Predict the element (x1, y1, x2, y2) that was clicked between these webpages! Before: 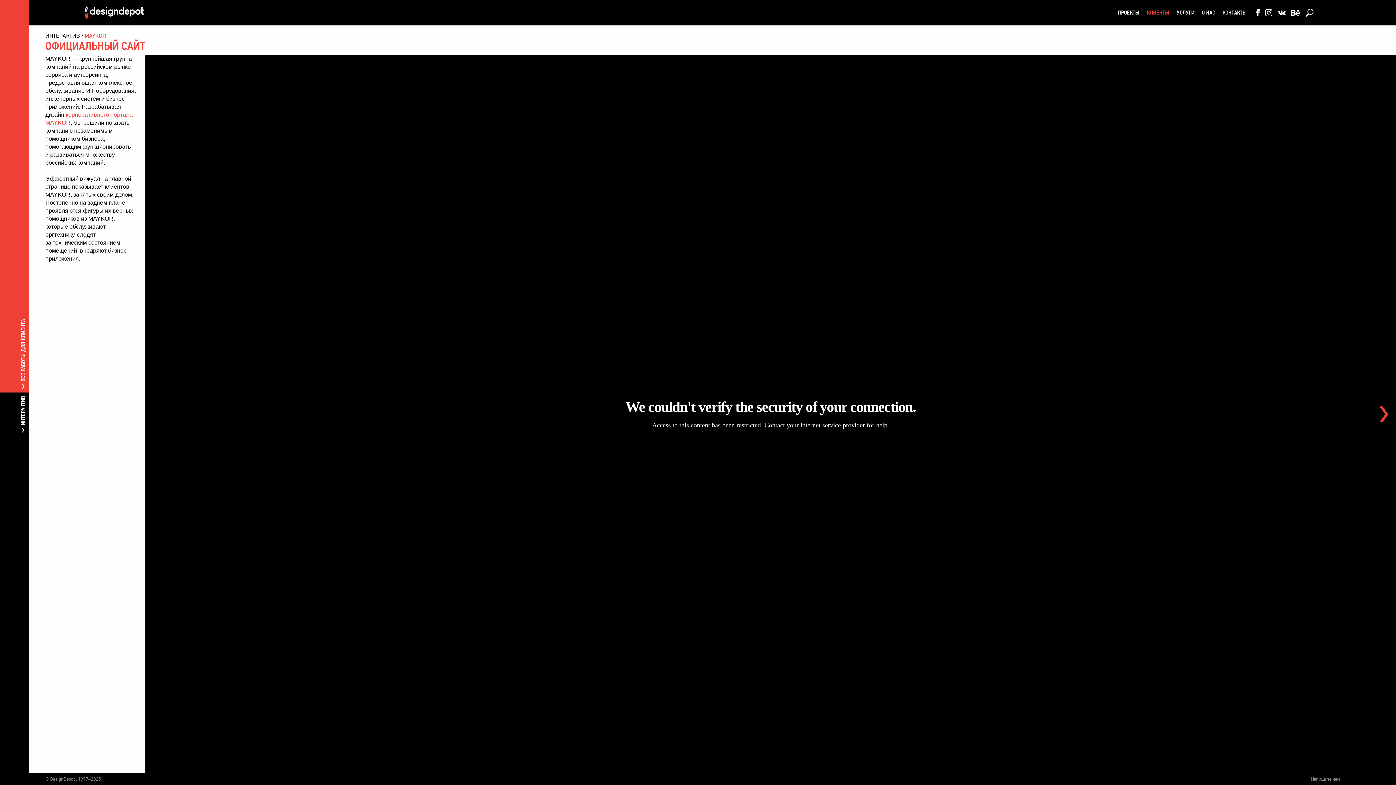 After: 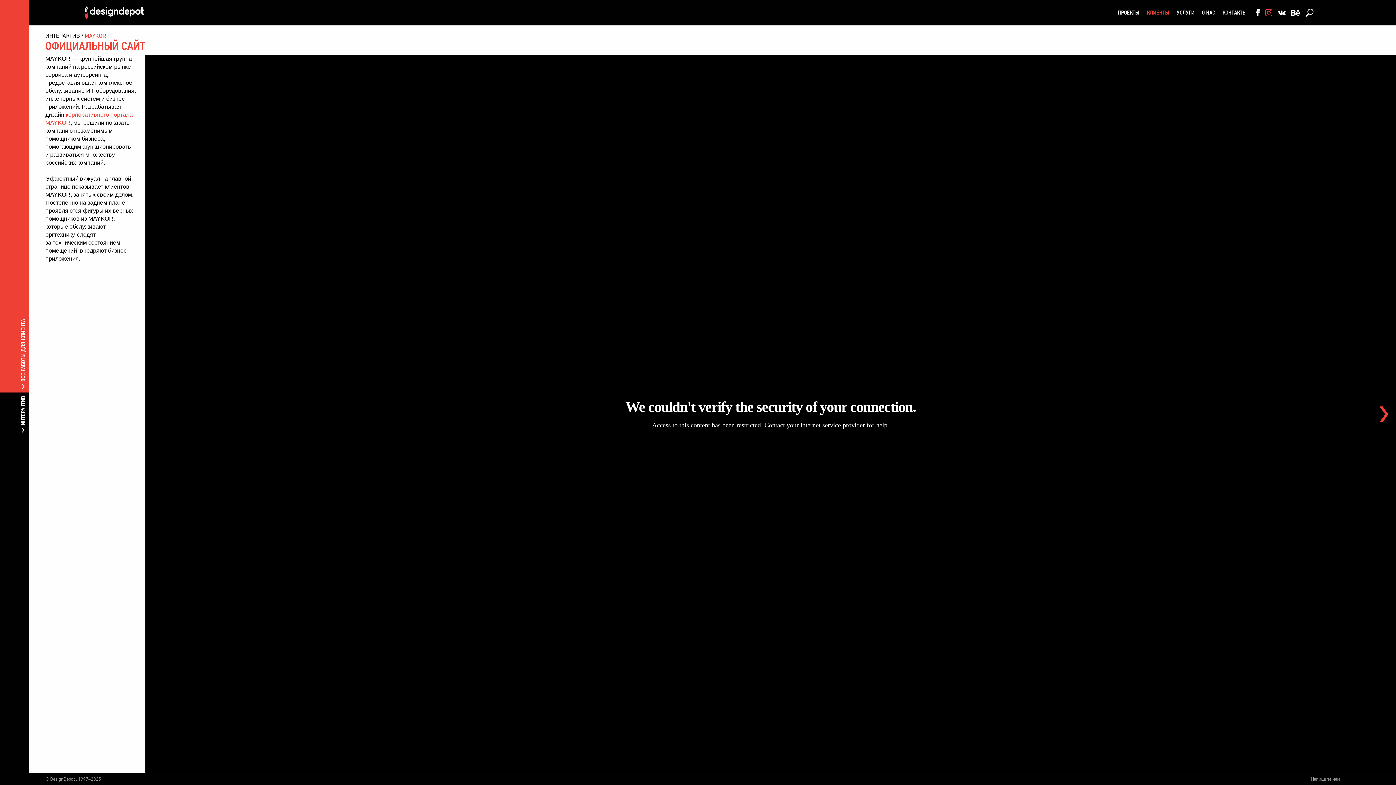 Action: bbox: (1265, 9, 1272, 16) label:  